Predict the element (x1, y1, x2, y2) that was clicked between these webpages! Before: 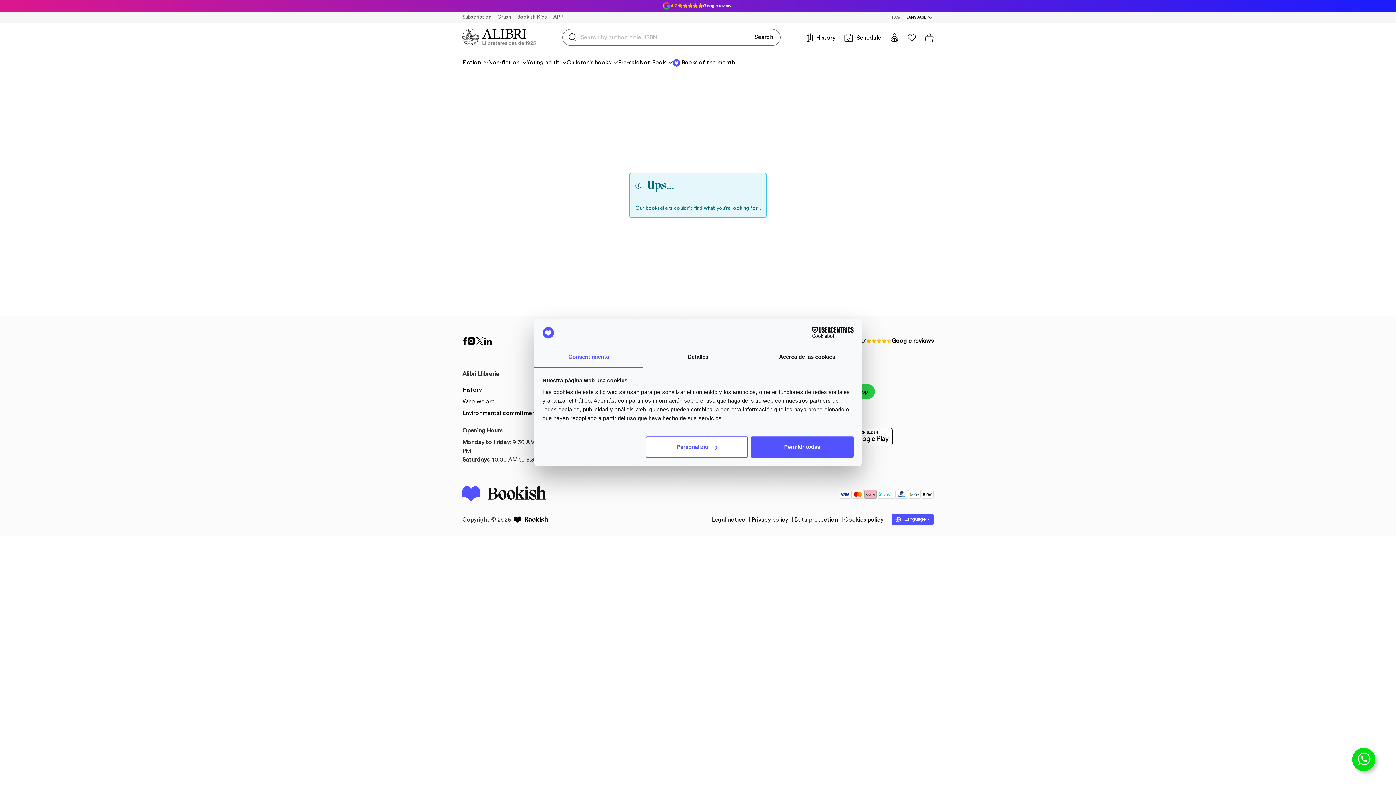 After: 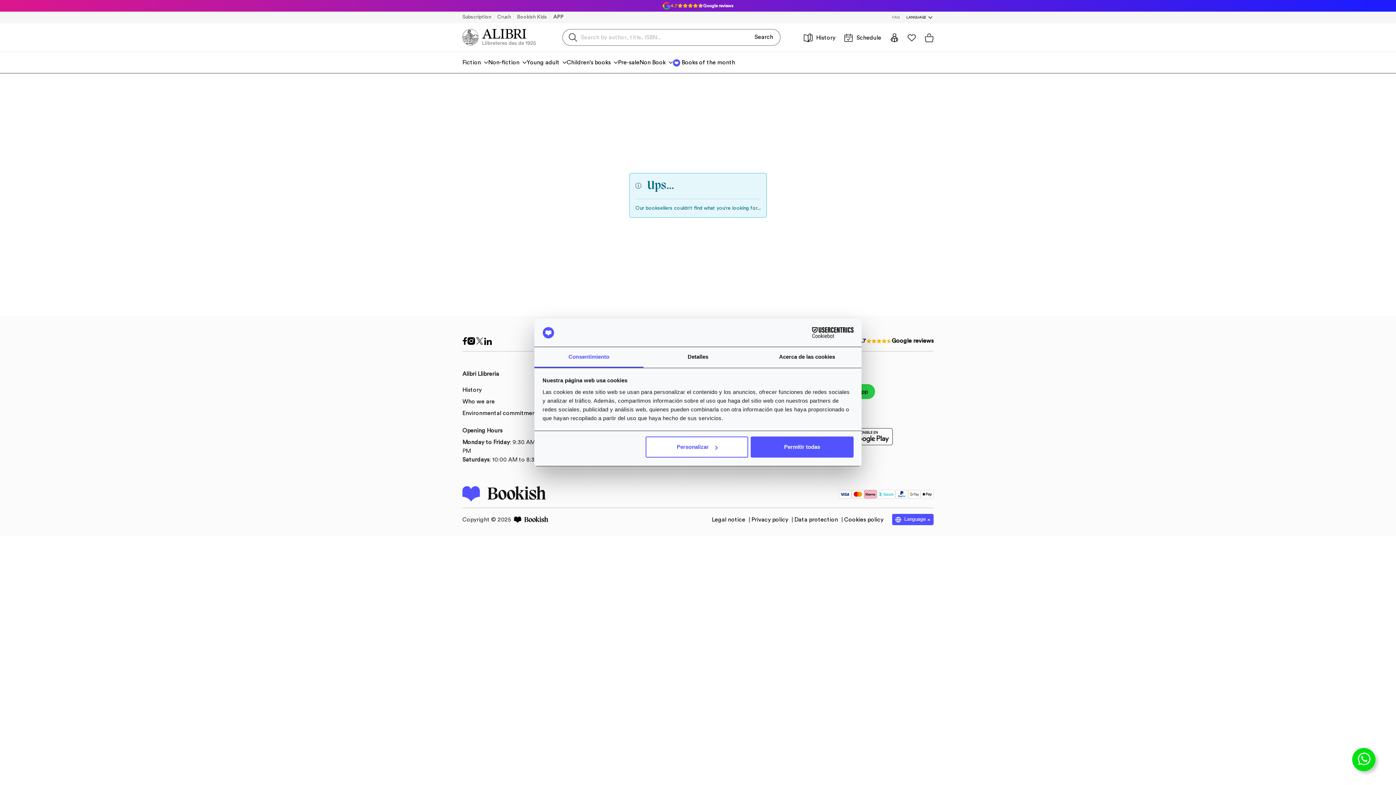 Action: label: APP bbox: (553, 14, 563, 19)